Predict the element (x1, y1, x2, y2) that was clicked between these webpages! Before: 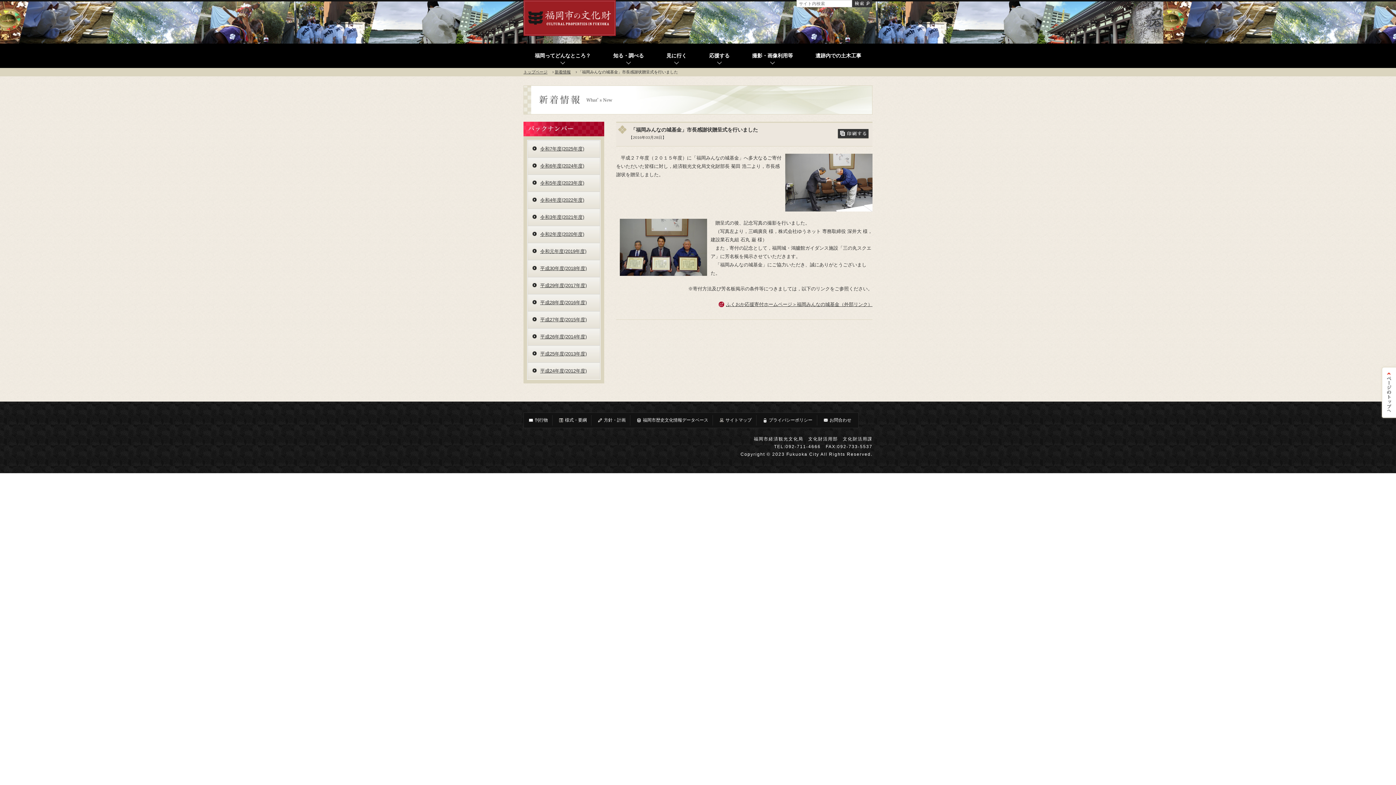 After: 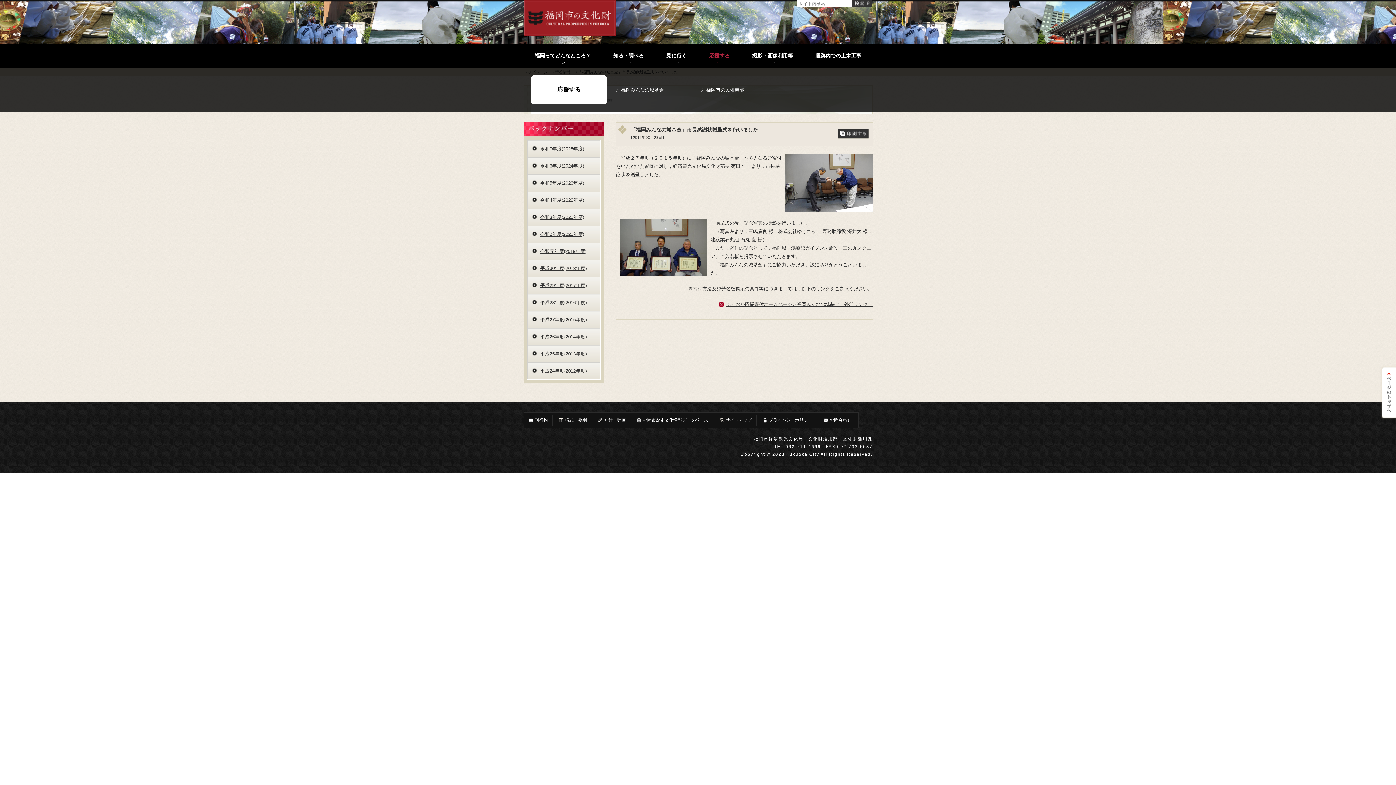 Action: label: 応援する bbox: (704, 43, 734, 68)